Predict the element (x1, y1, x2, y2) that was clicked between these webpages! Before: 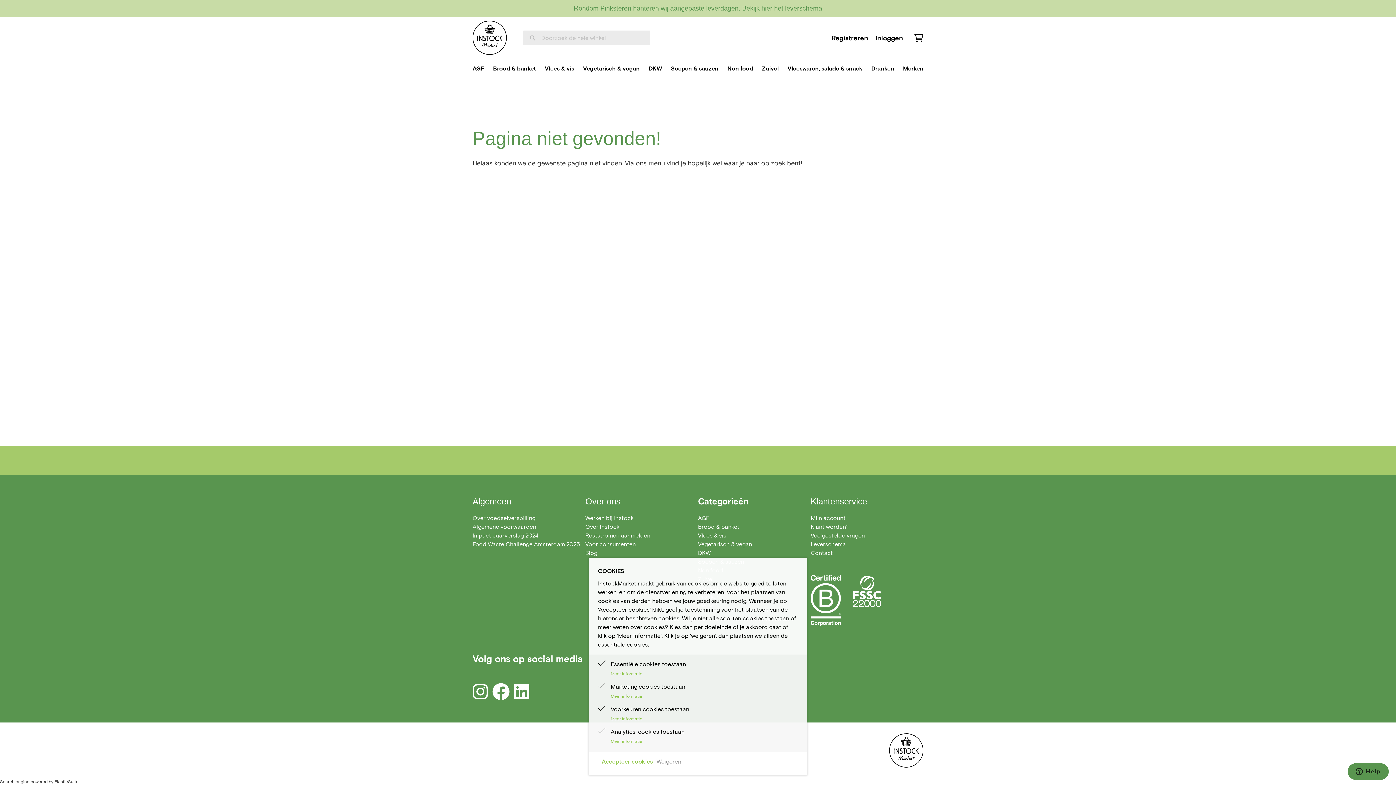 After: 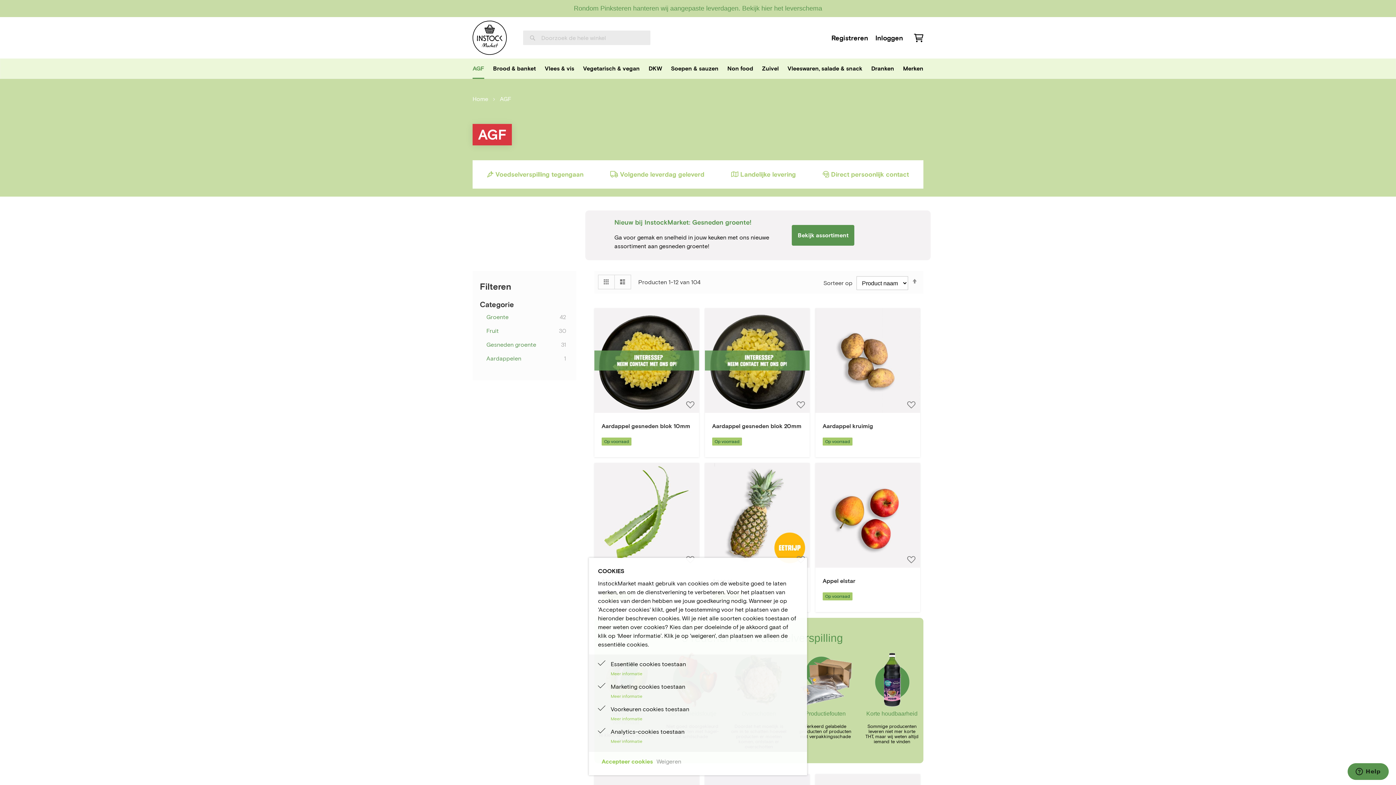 Action: bbox: (698, 514, 709, 521) label: AGF